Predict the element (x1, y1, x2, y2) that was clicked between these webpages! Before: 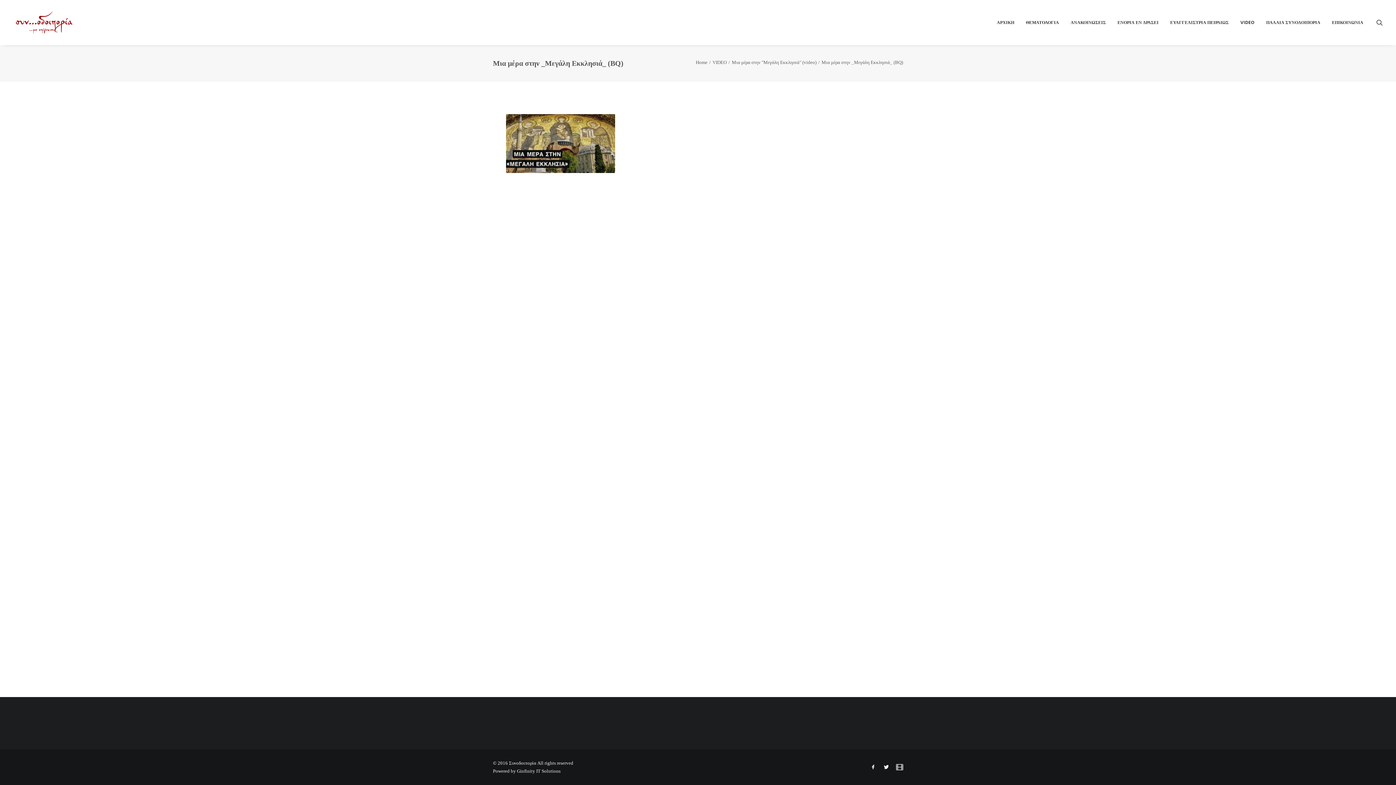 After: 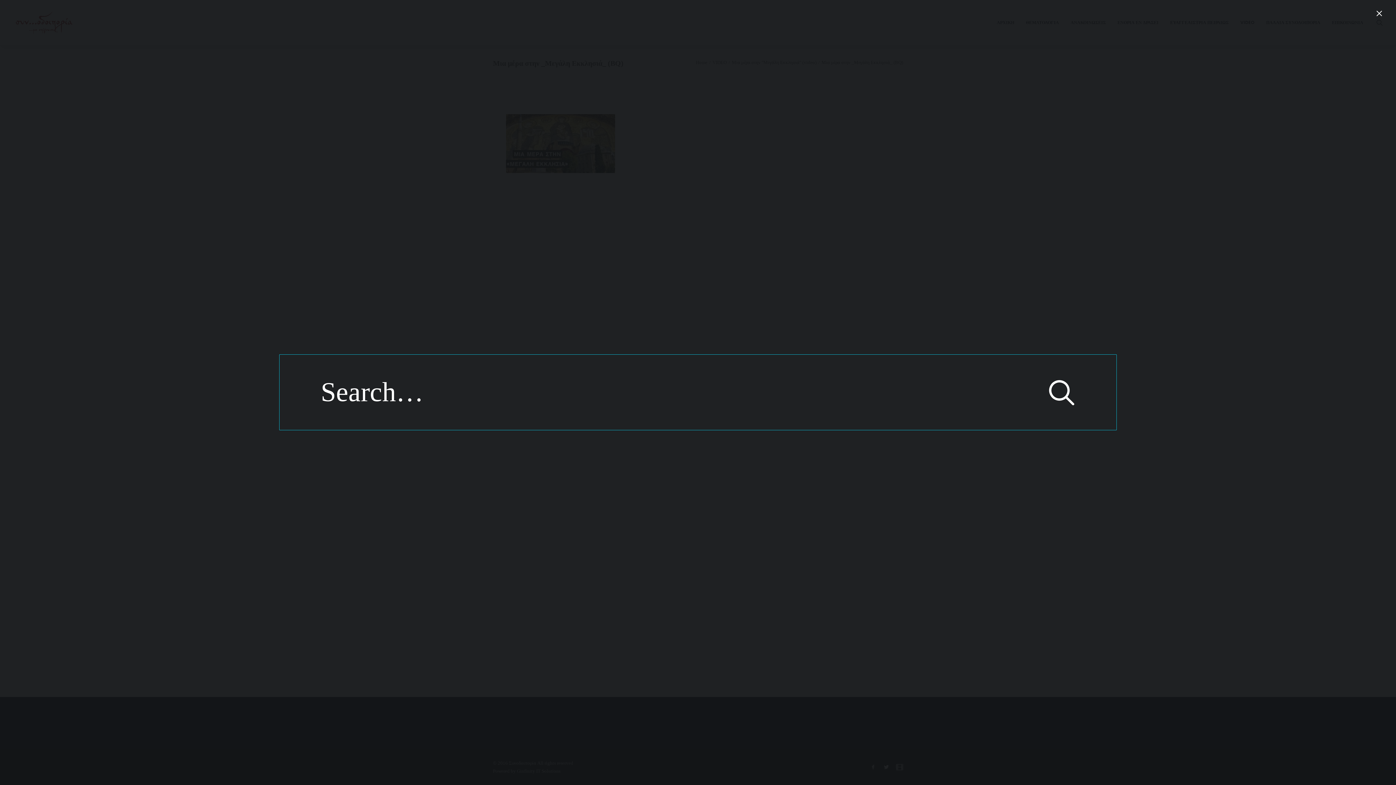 Action: bbox: (1376, 0, 1383, 45)